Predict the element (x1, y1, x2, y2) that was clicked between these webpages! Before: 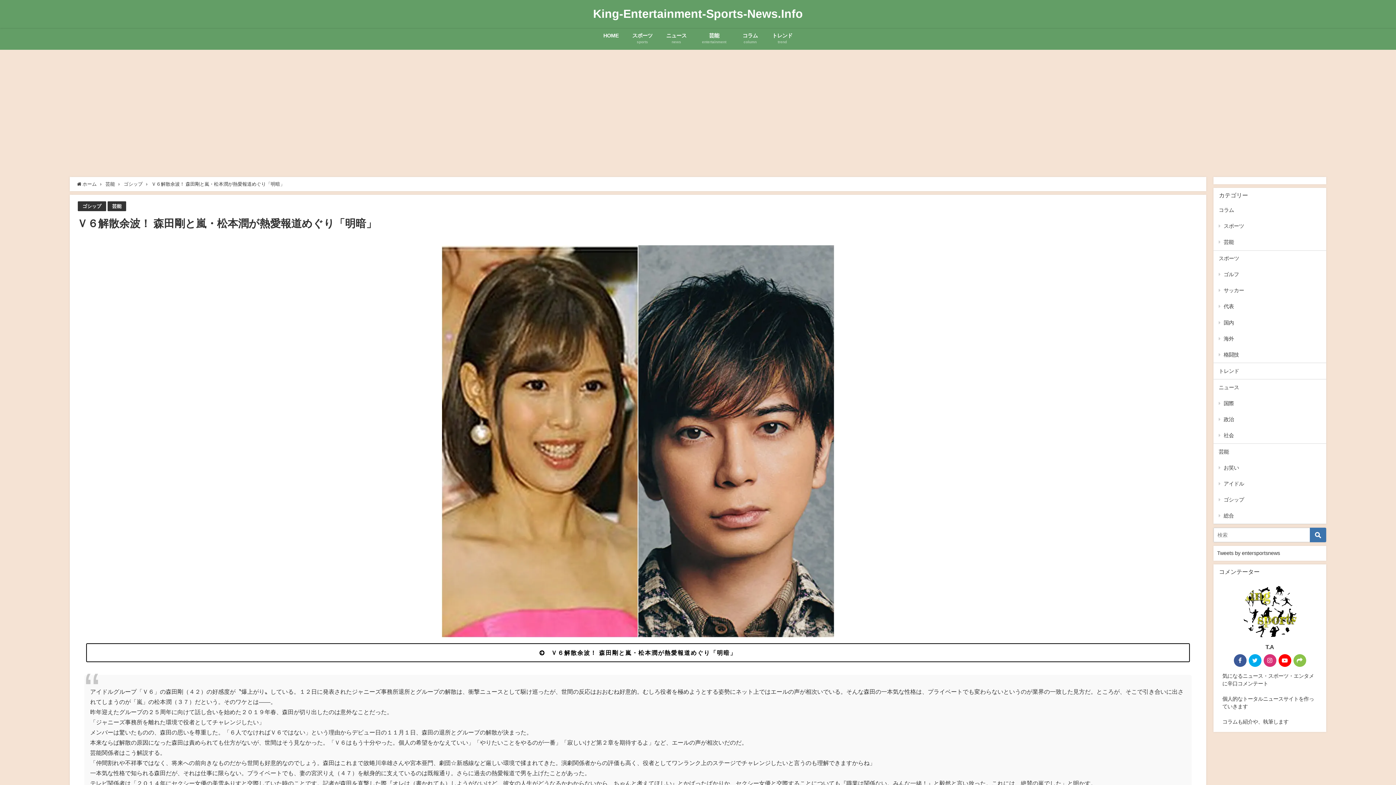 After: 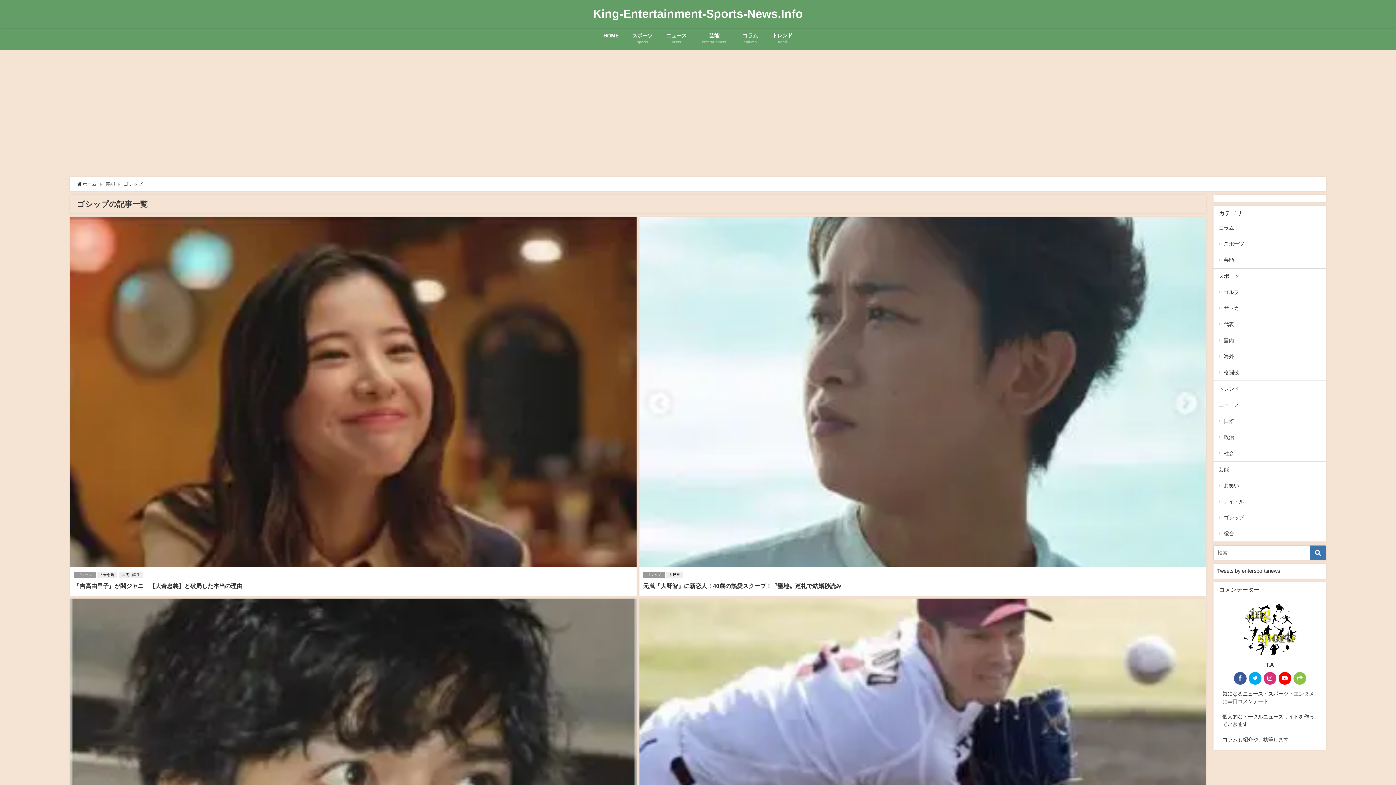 Action: bbox: (123, 181, 142, 186) label: ゴシップ